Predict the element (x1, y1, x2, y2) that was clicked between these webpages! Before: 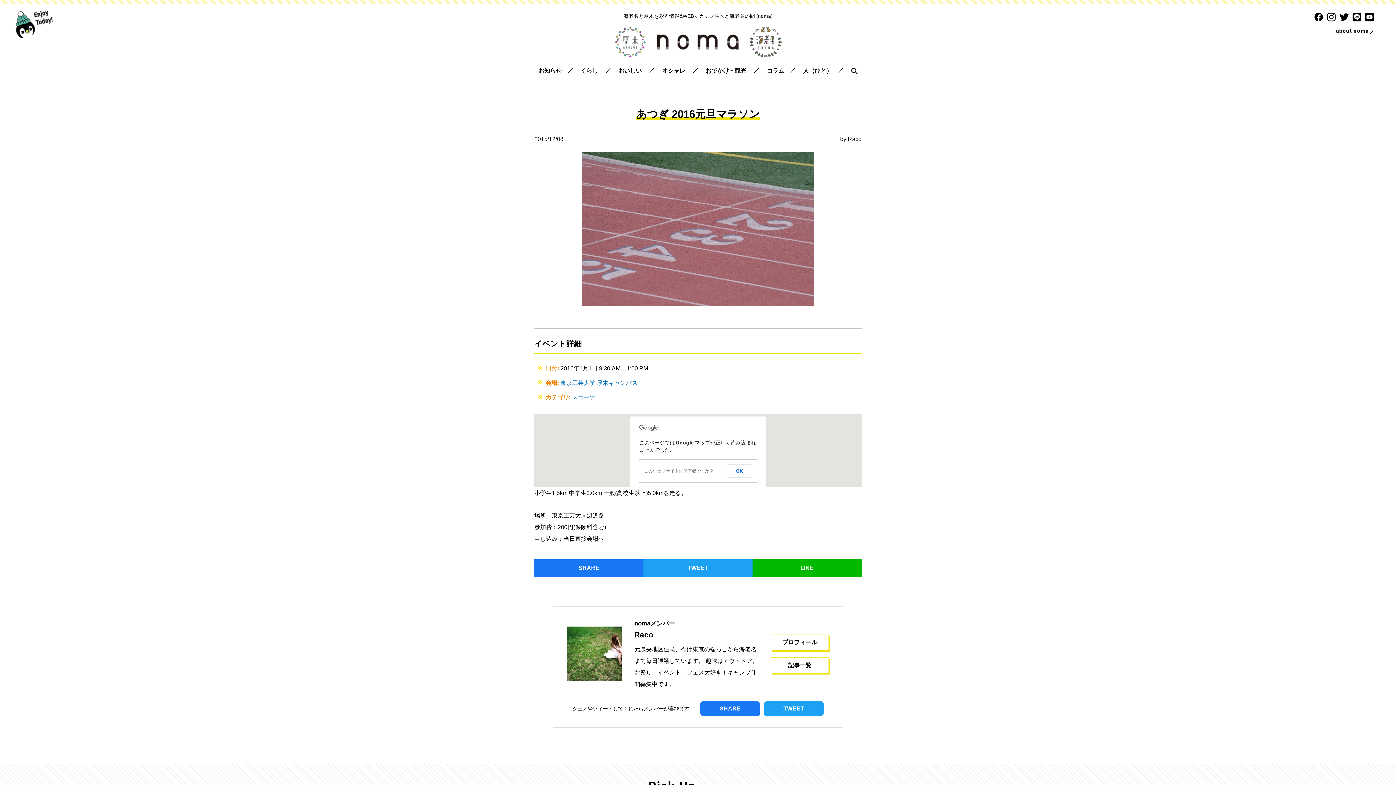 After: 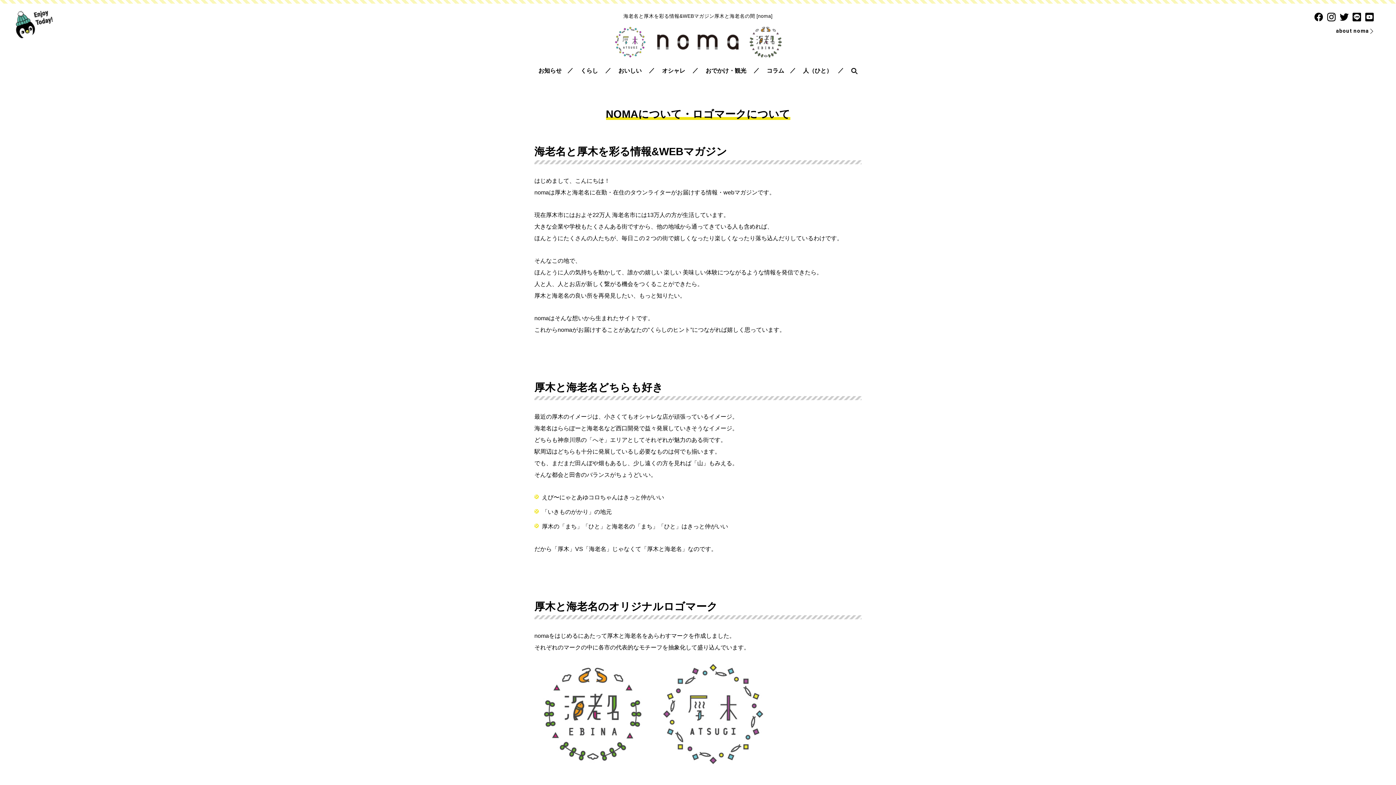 Action: label: about noma bbox: (1336, 26, 1374, 36)